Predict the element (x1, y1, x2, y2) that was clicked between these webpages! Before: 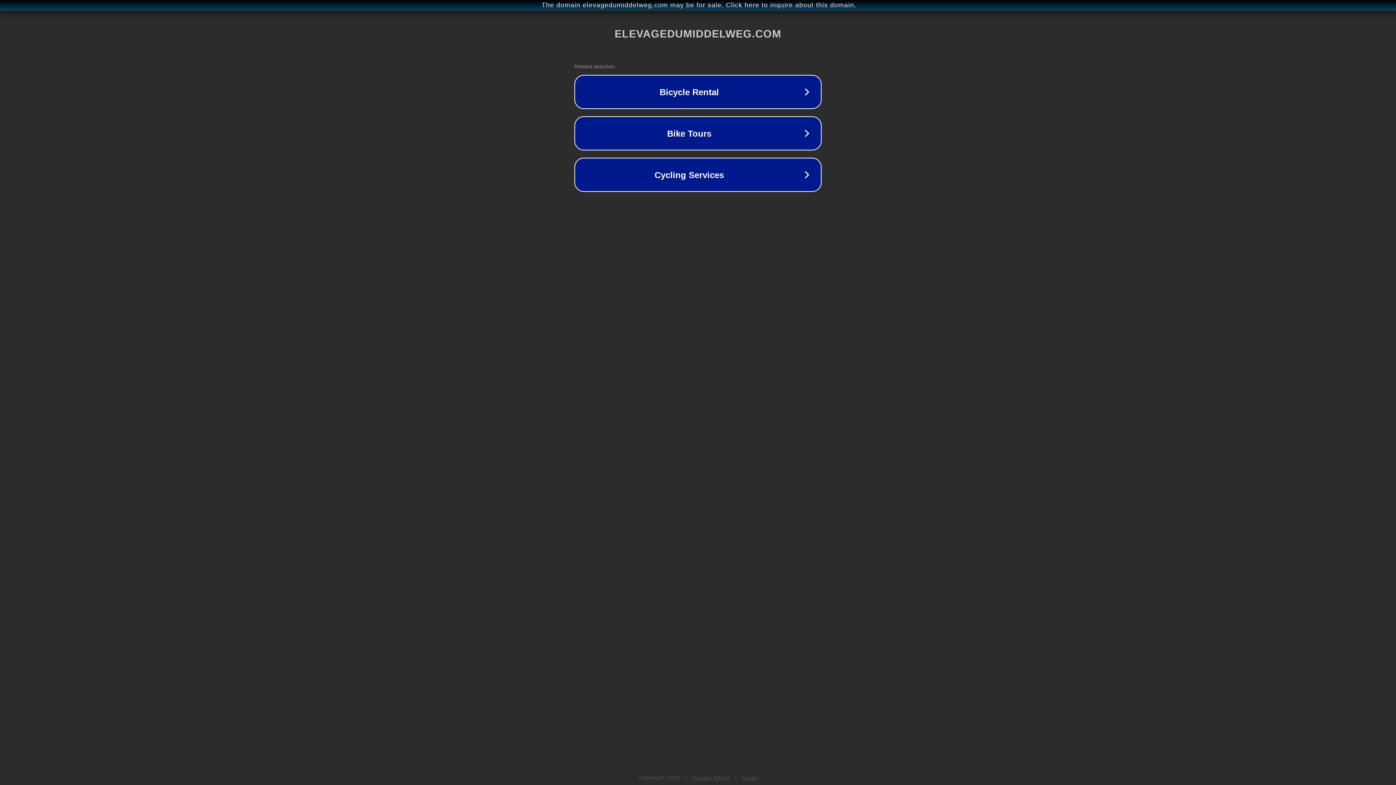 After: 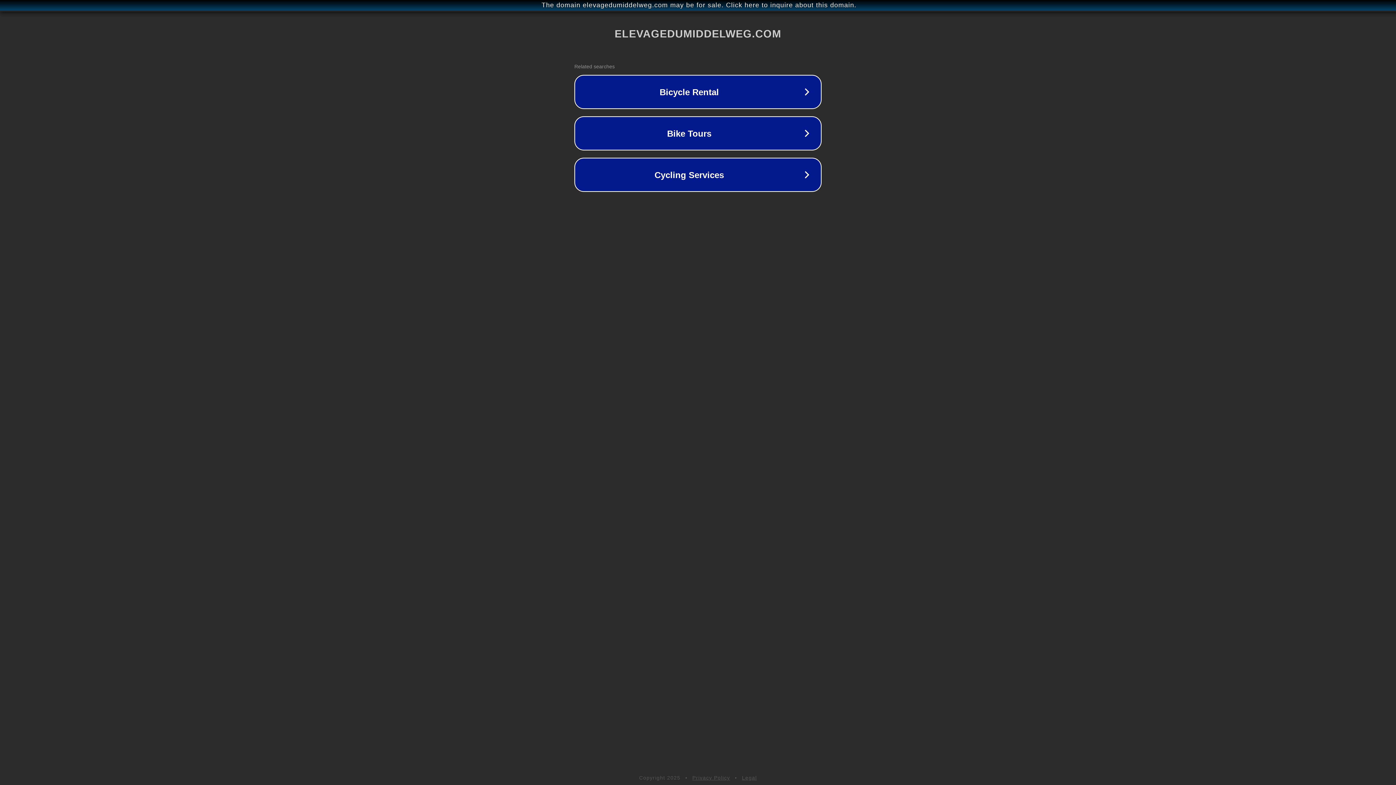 Action: label: Legal bbox: (742, 775, 757, 781)